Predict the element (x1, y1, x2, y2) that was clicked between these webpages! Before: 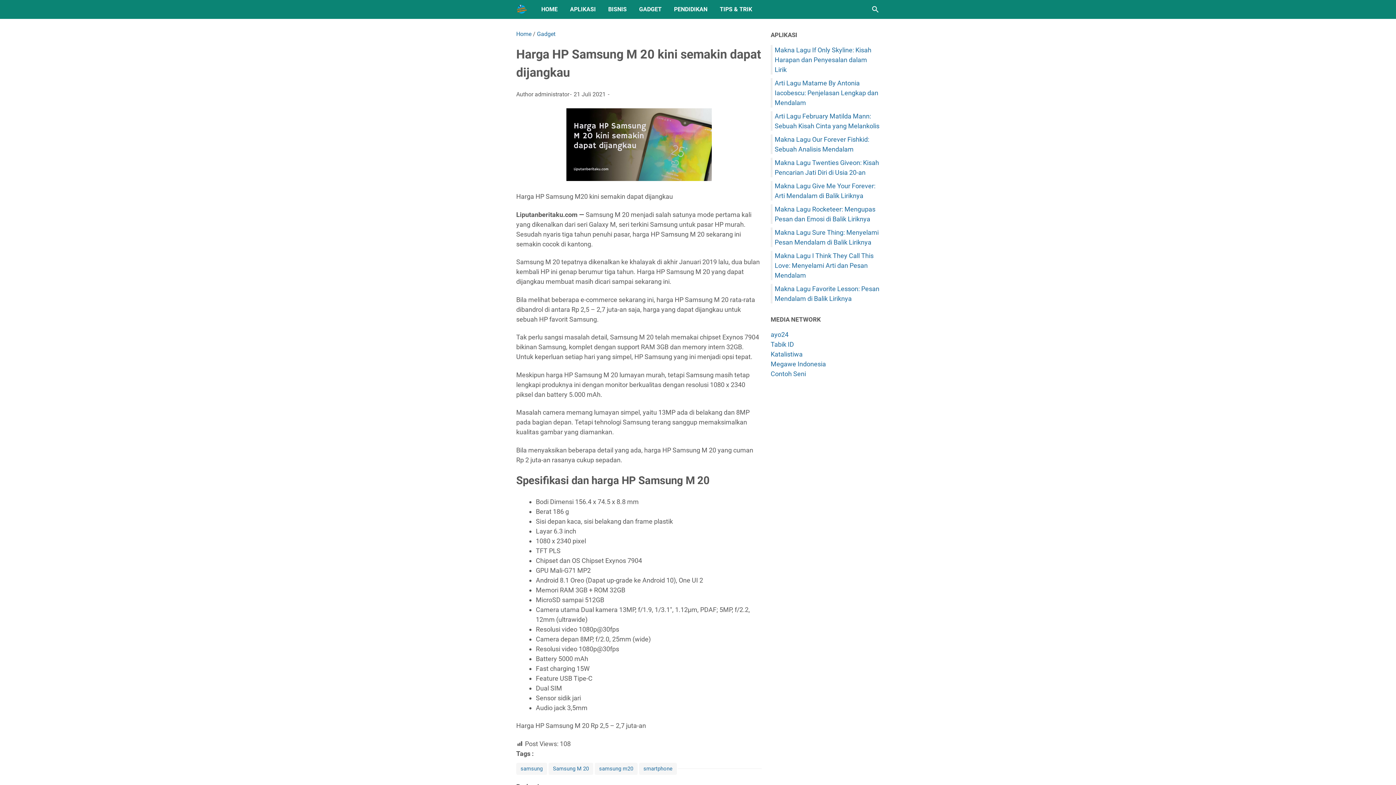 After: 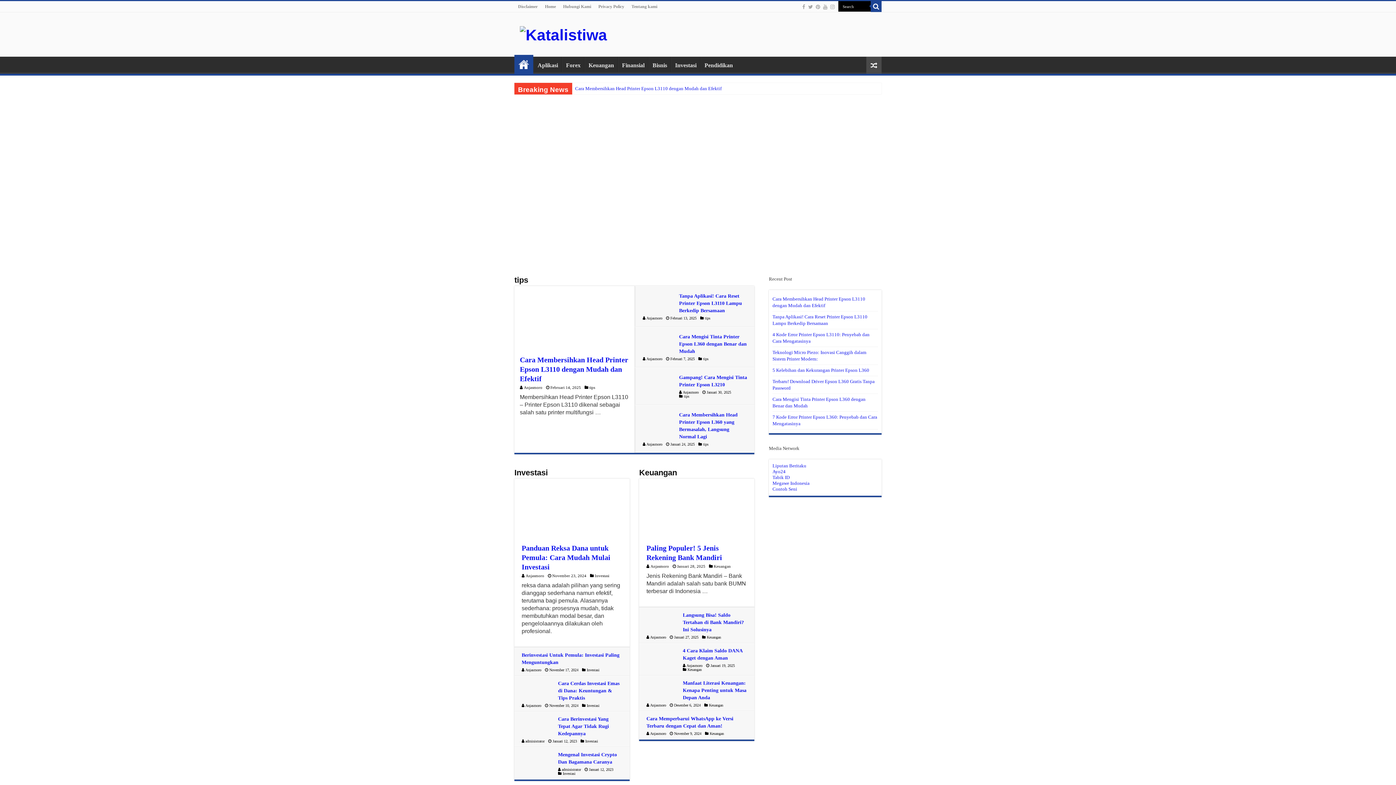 Action: label: Katalistiwa bbox: (770, 350, 802, 358)